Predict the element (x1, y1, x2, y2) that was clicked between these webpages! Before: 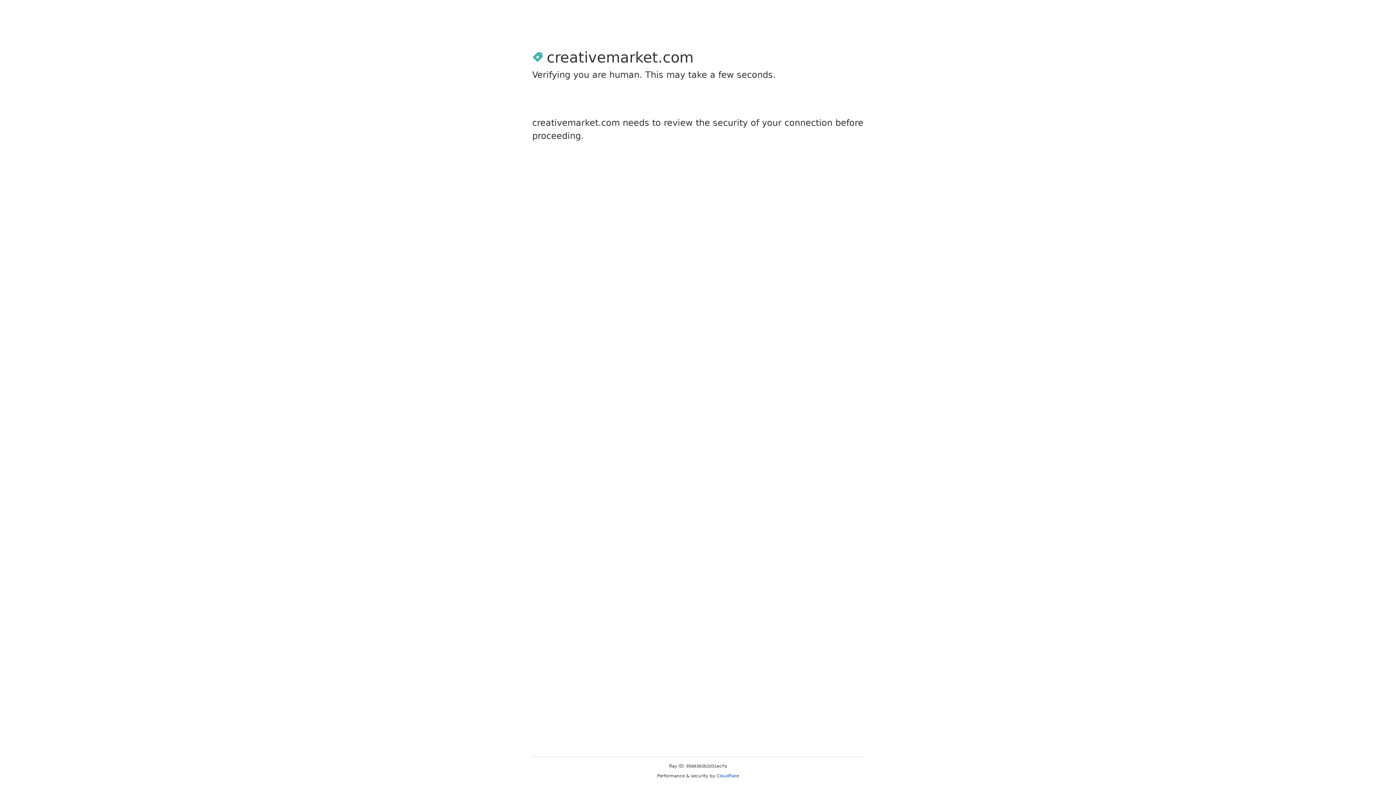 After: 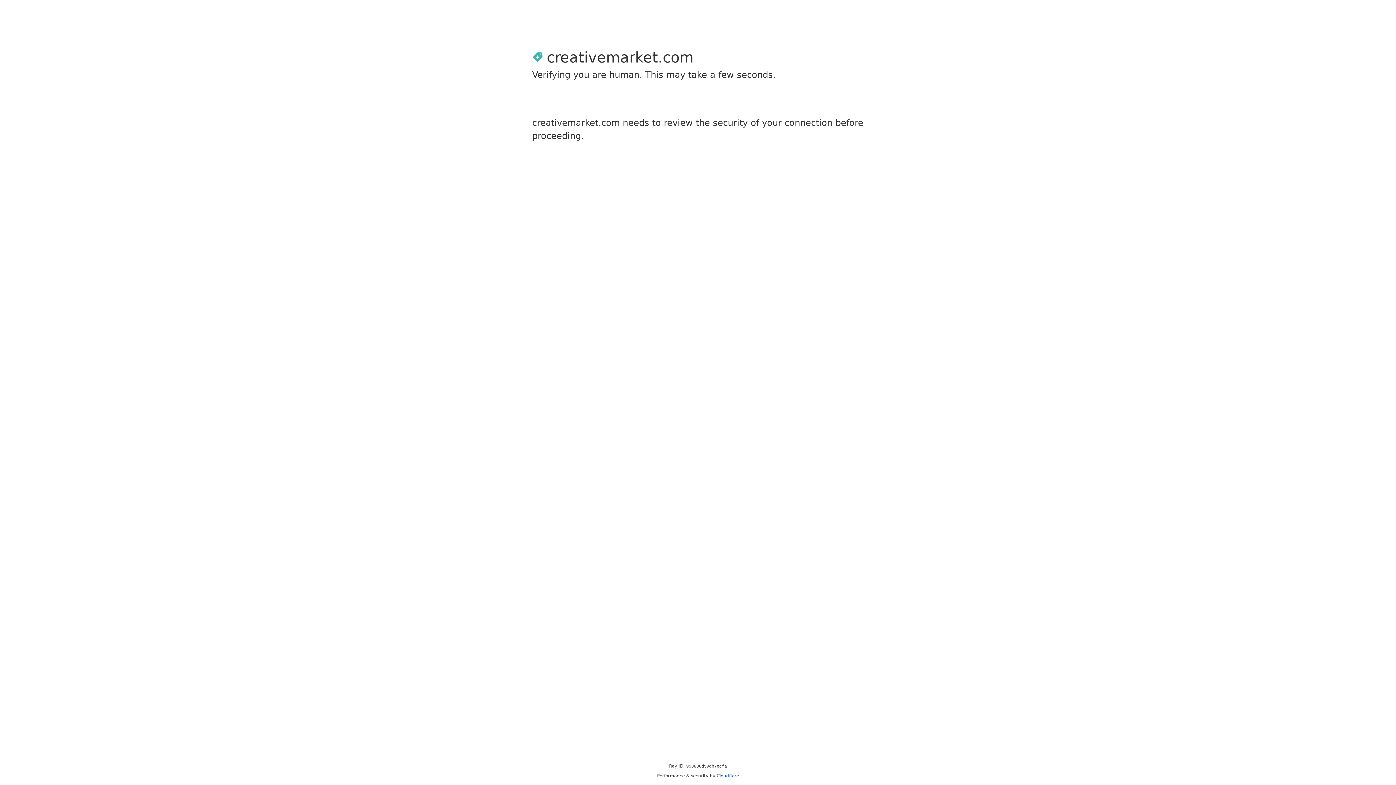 Action: label: Cloudflare bbox: (716, 773, 739, 778)